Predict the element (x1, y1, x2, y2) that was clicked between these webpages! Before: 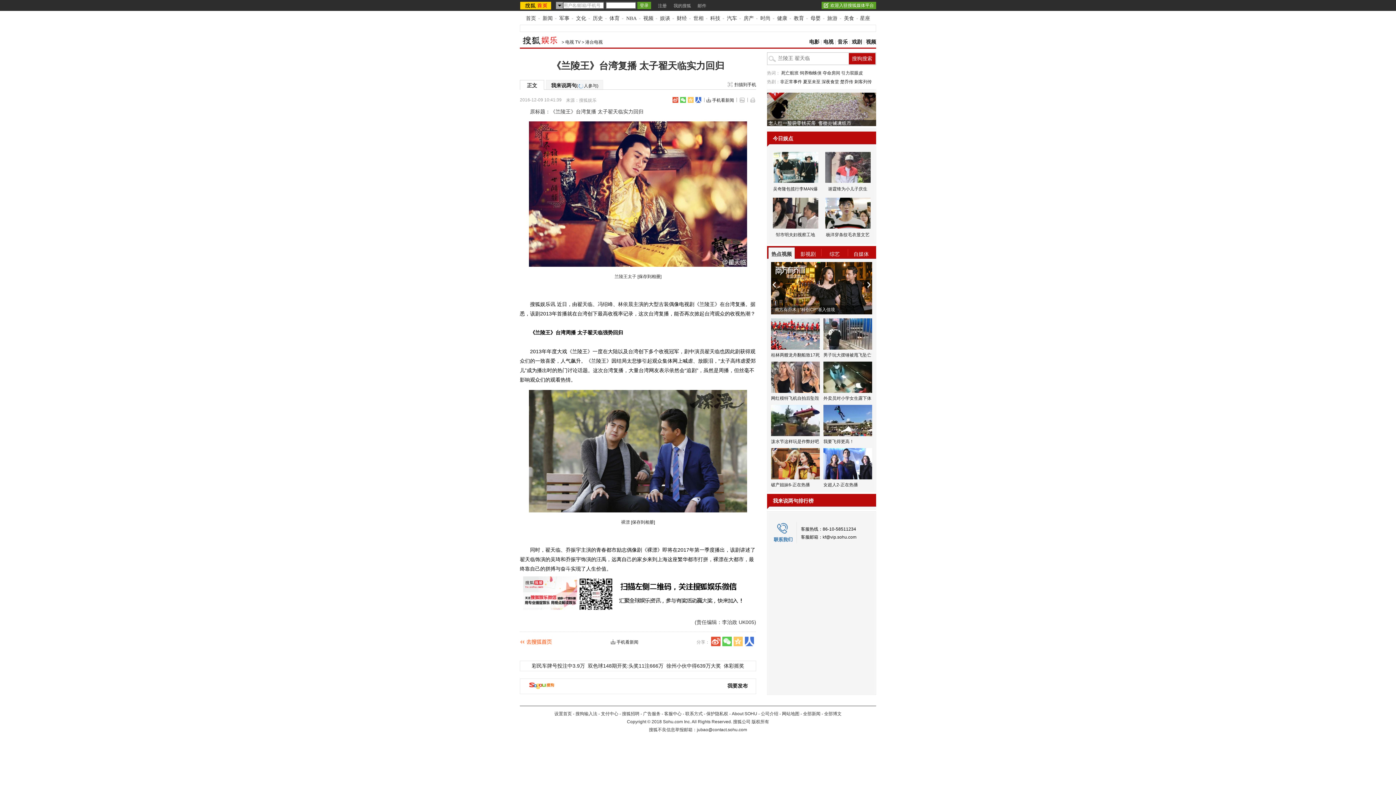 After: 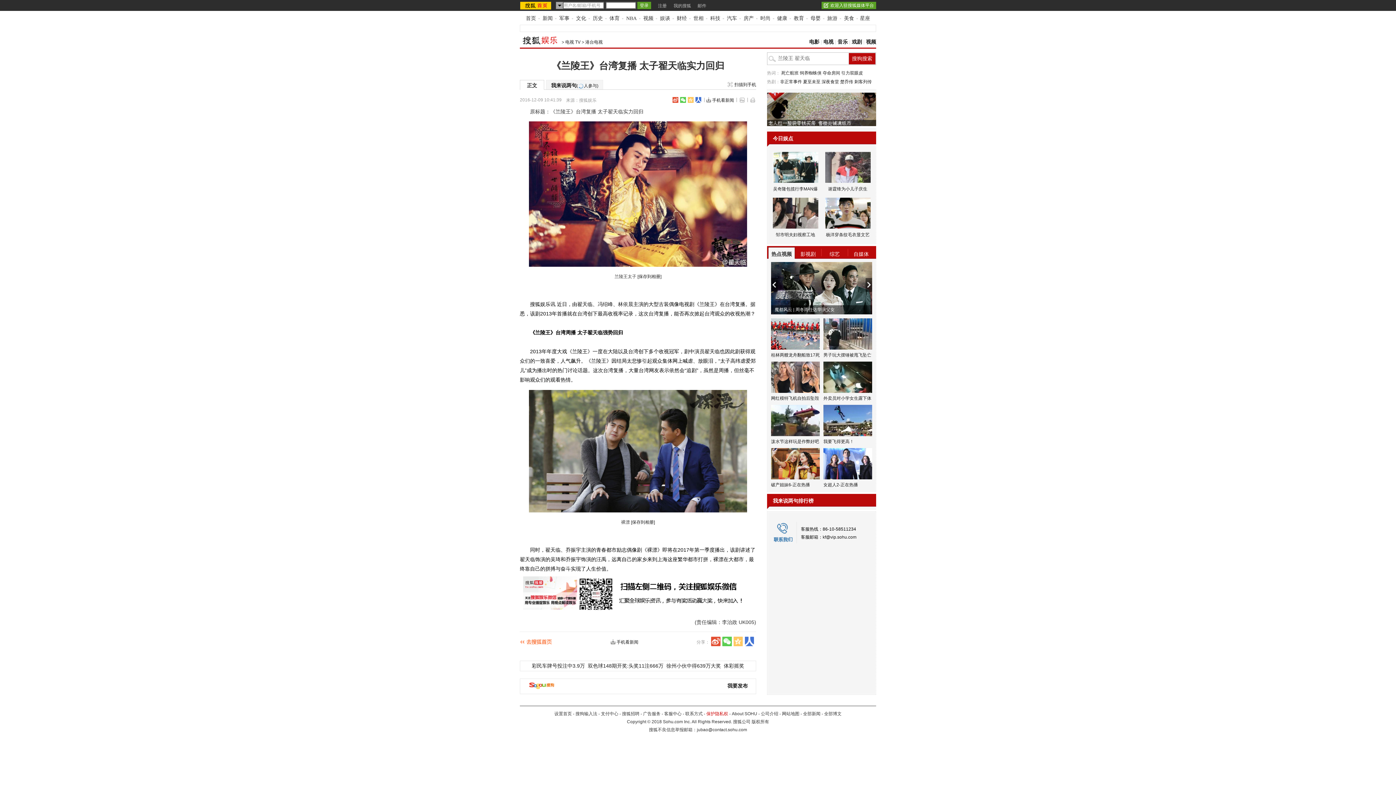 Action: label: 保护隐私权 bbox: (706, 711, 728, 716)